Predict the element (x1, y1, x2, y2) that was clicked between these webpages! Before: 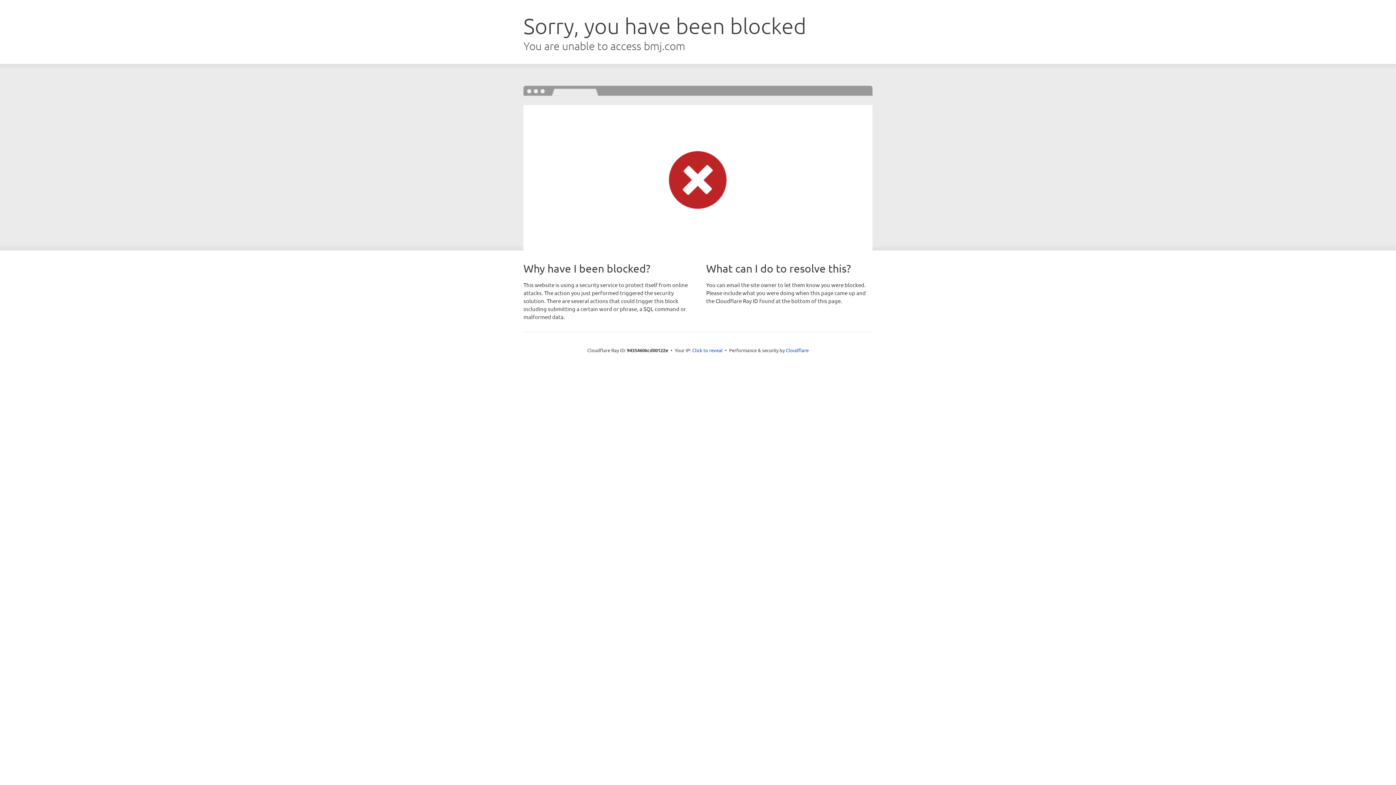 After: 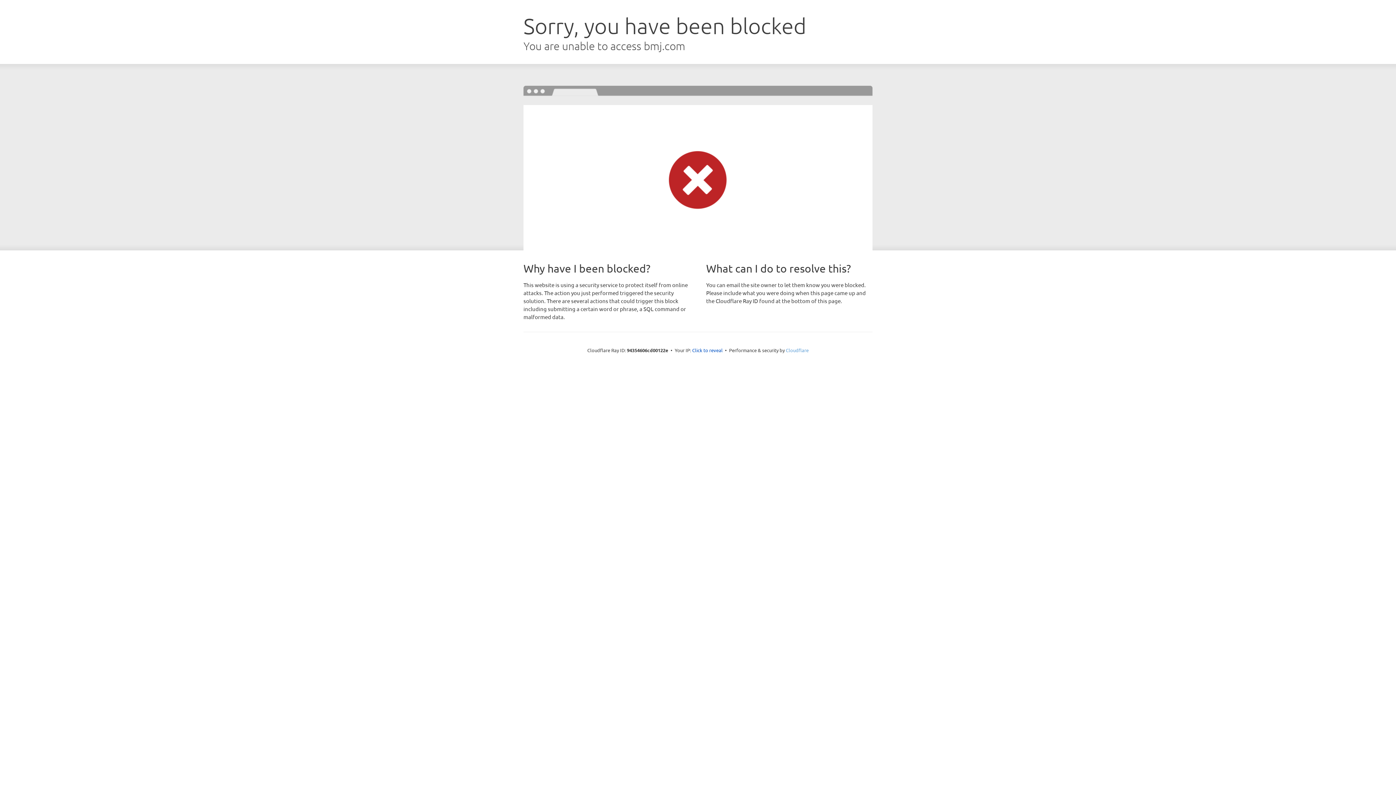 Action: bbox: (786, 347, 808, 353) label: Cloudflare